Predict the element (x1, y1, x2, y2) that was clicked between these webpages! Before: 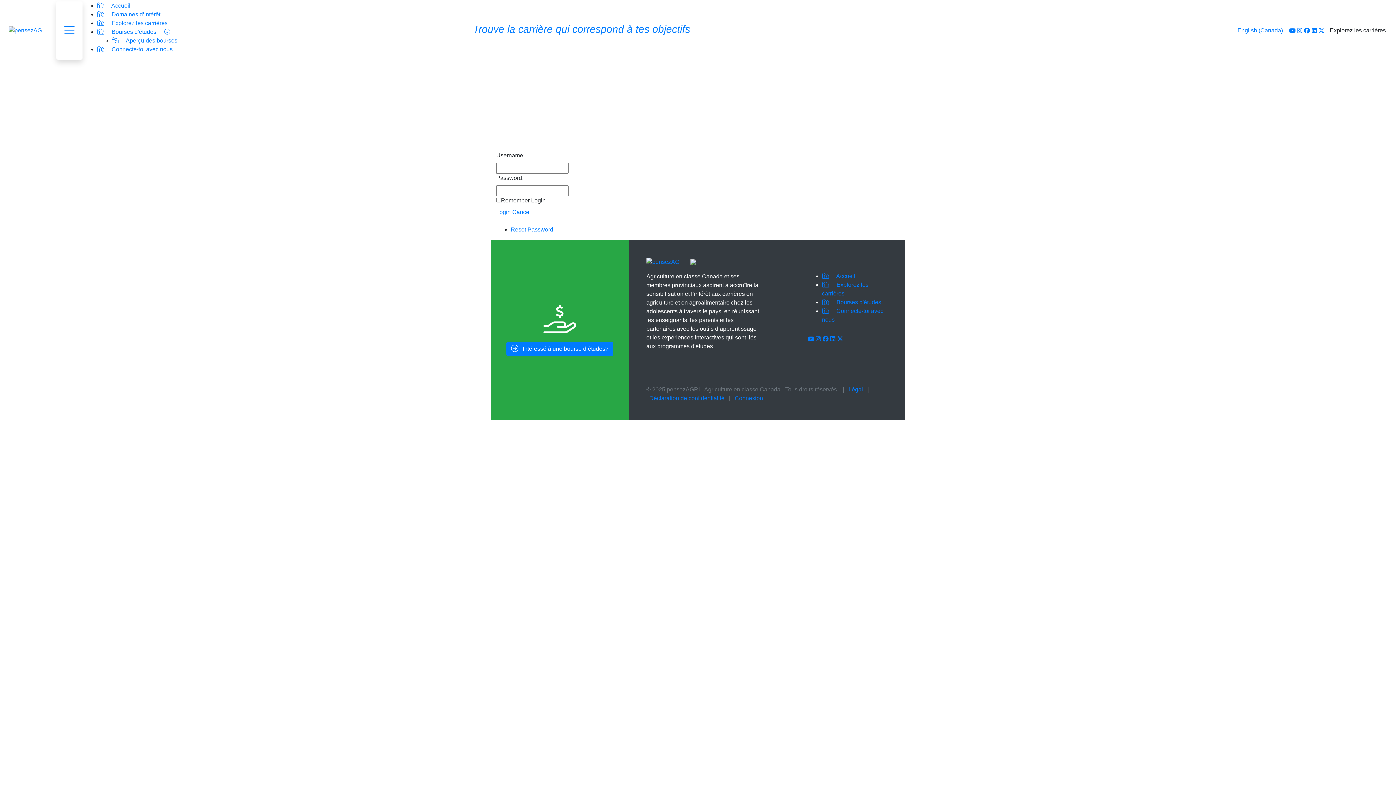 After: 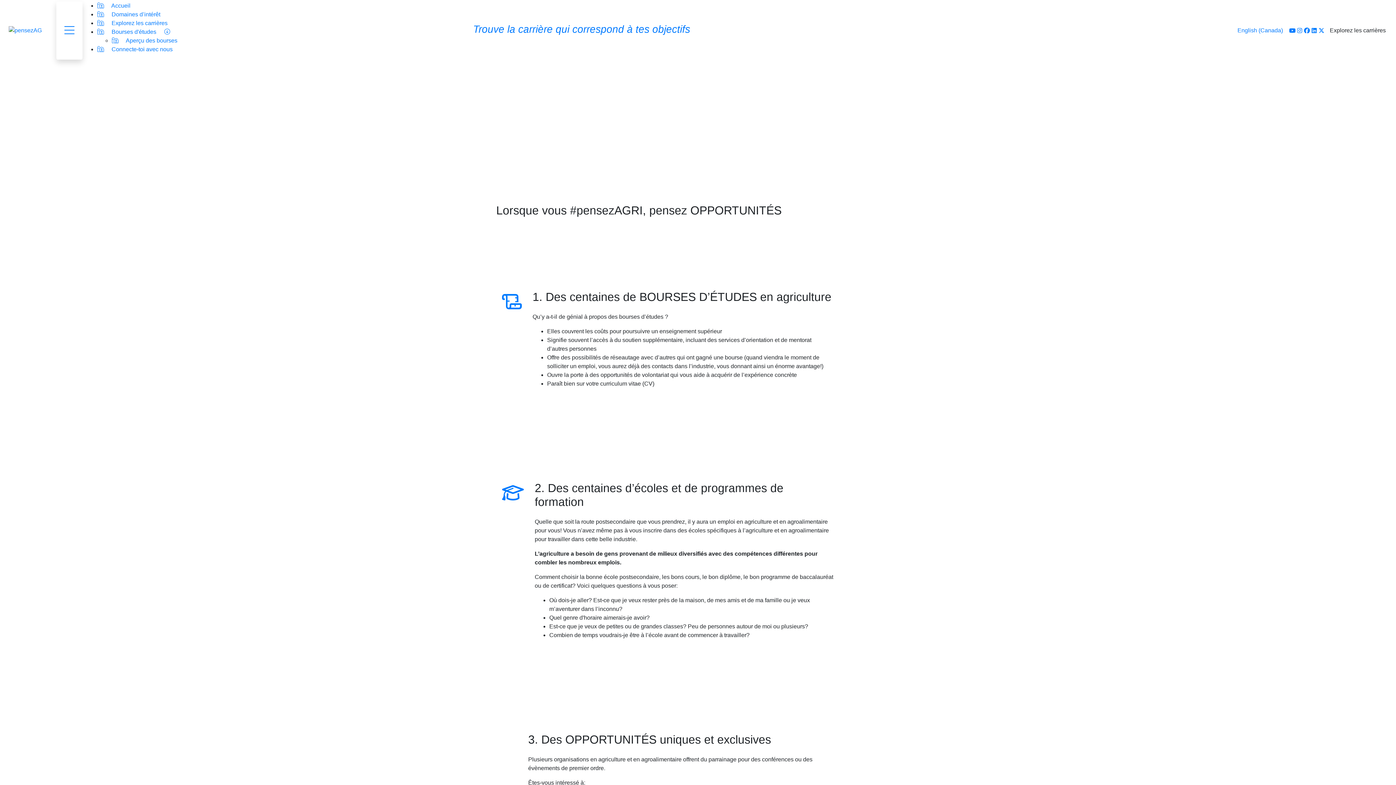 Action: label:  Intéressé à une bourse d’études? bbox: (506, 342, 613, 355)